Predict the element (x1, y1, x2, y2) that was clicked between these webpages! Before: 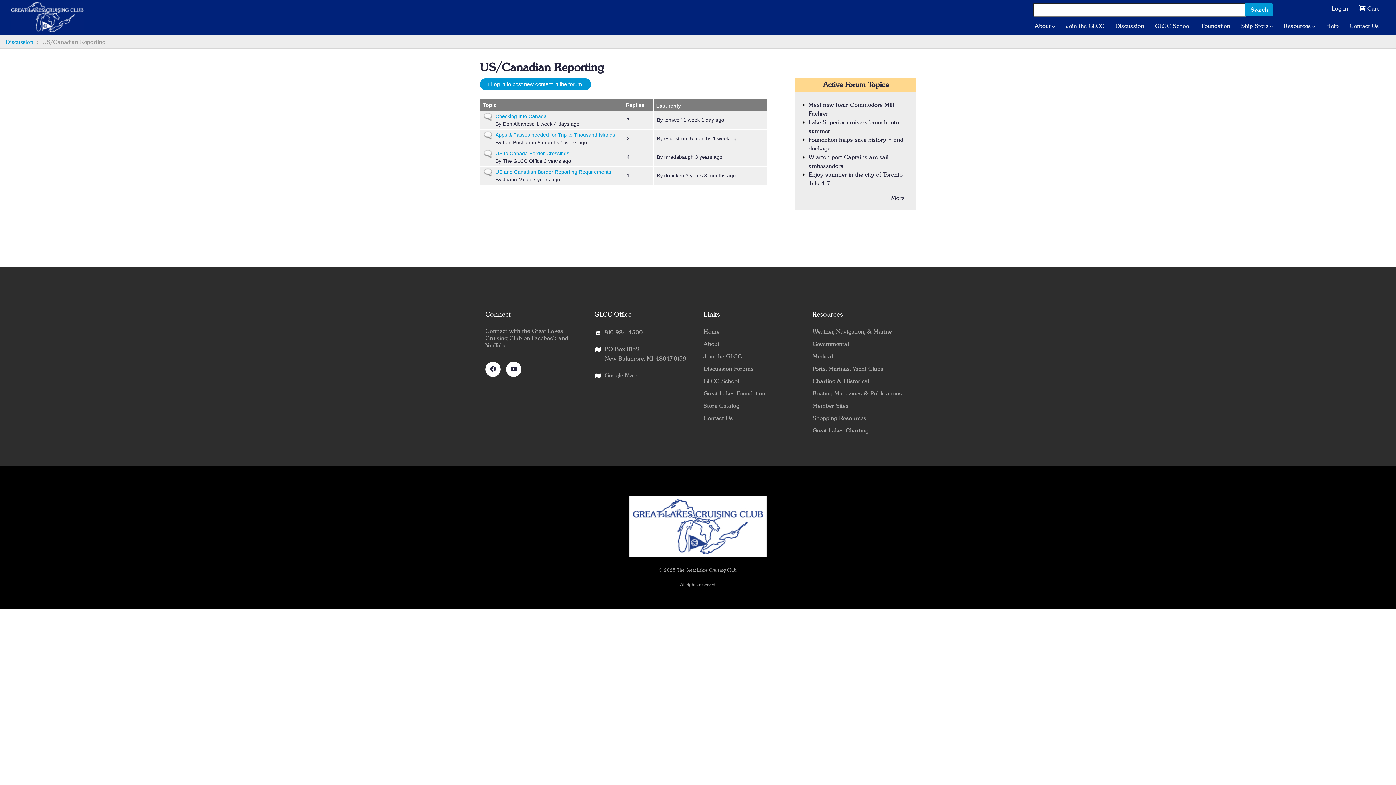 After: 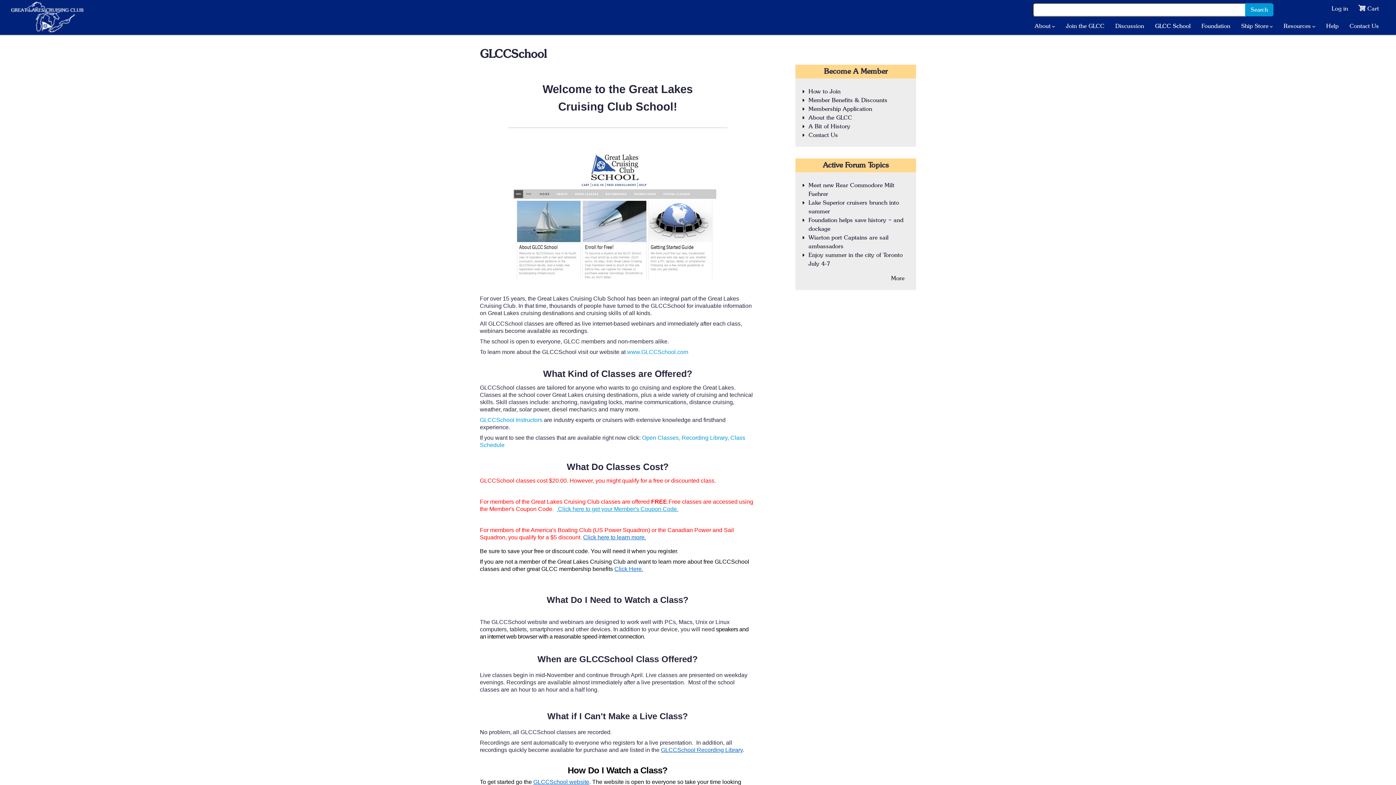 Action: label: GLCC School bbox: (1155, 20, 1190, 32)